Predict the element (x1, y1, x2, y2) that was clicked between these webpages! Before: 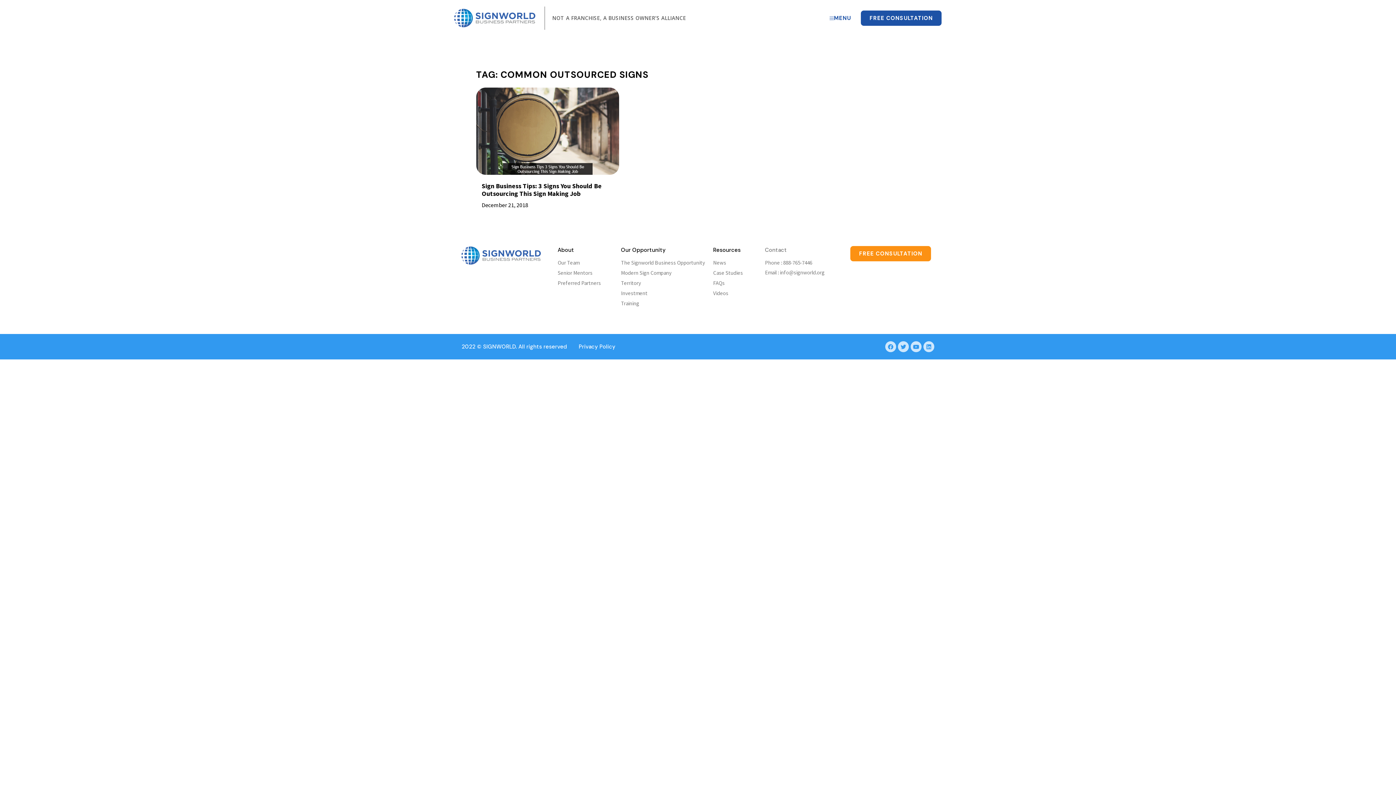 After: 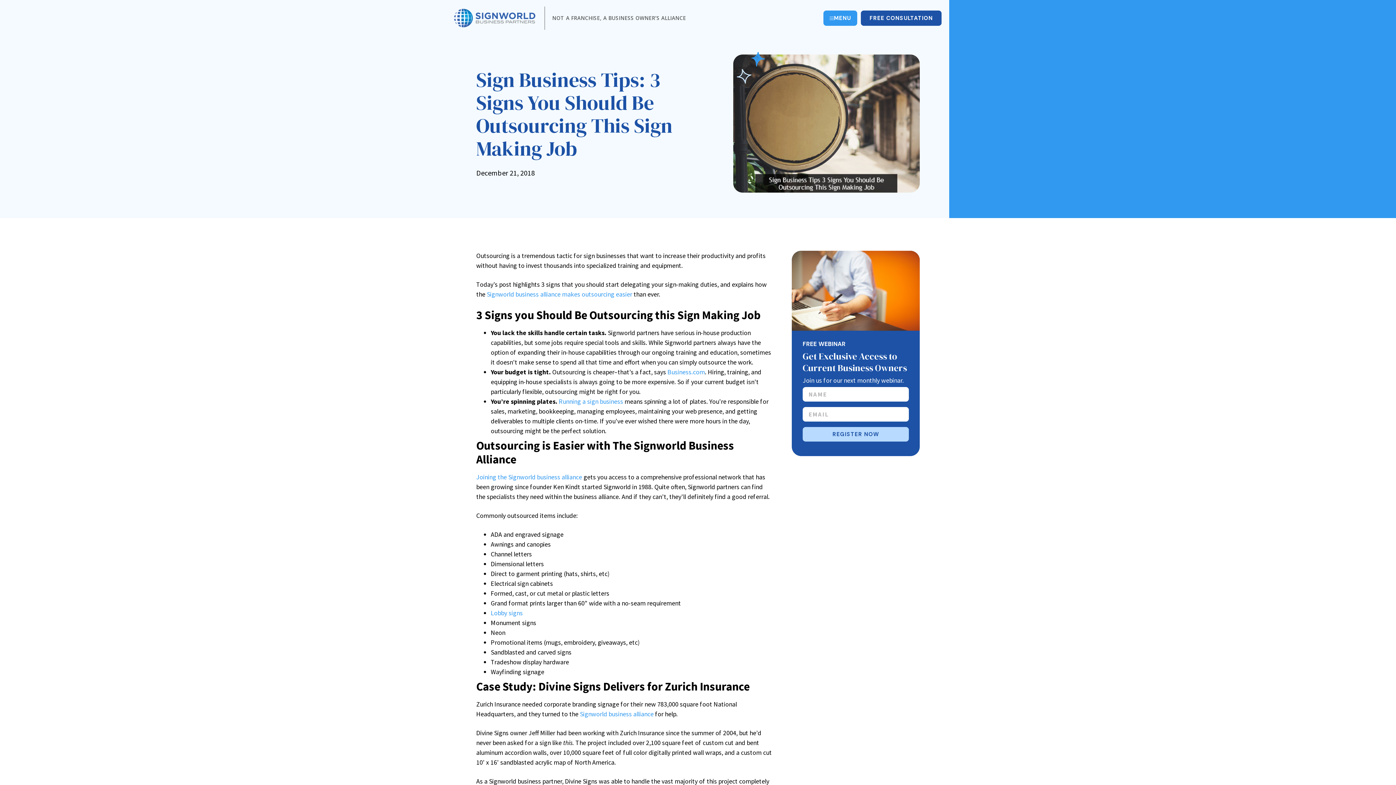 Action: bbox: (481, 181, 601, 197) label: Sign Business Tips: 3 Signs You Should Be Outsourcing This Sign Making Job